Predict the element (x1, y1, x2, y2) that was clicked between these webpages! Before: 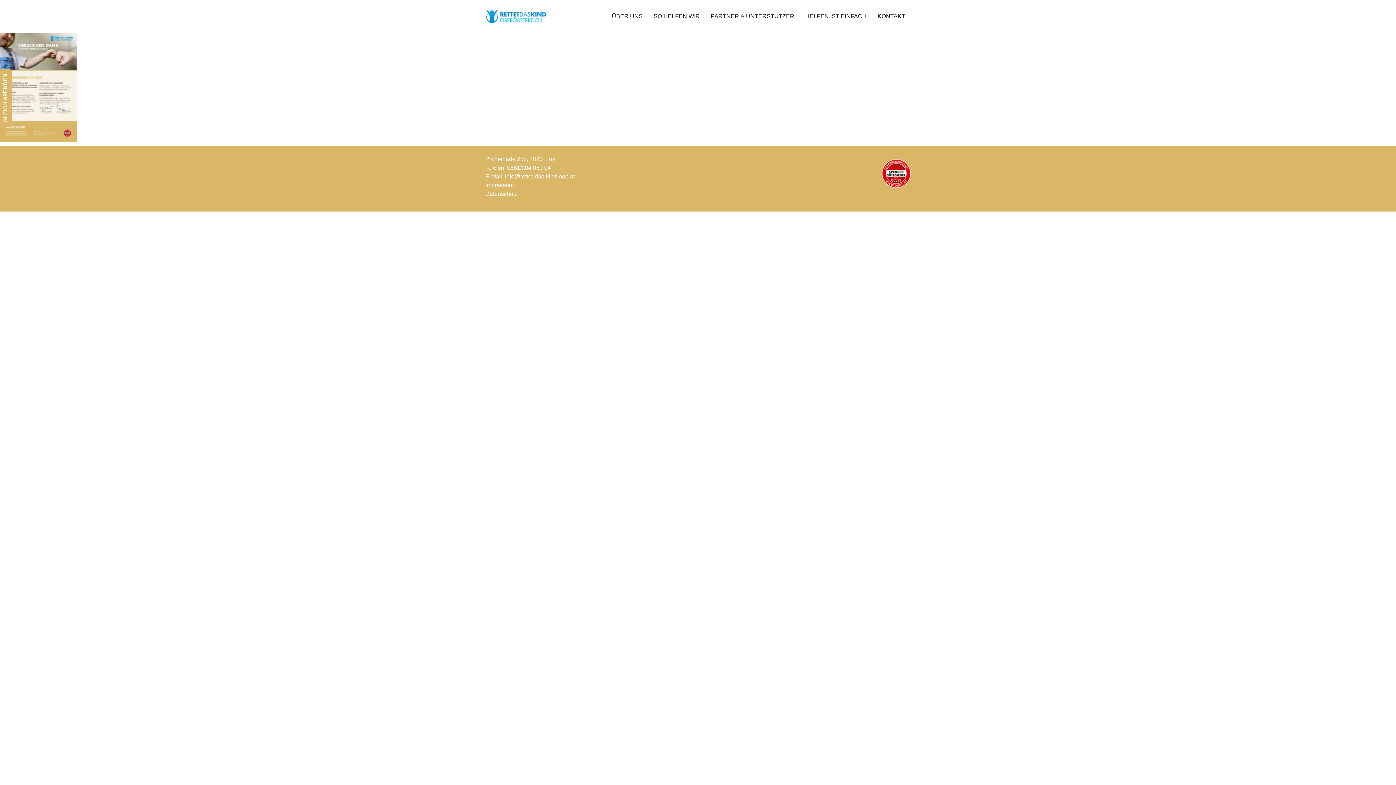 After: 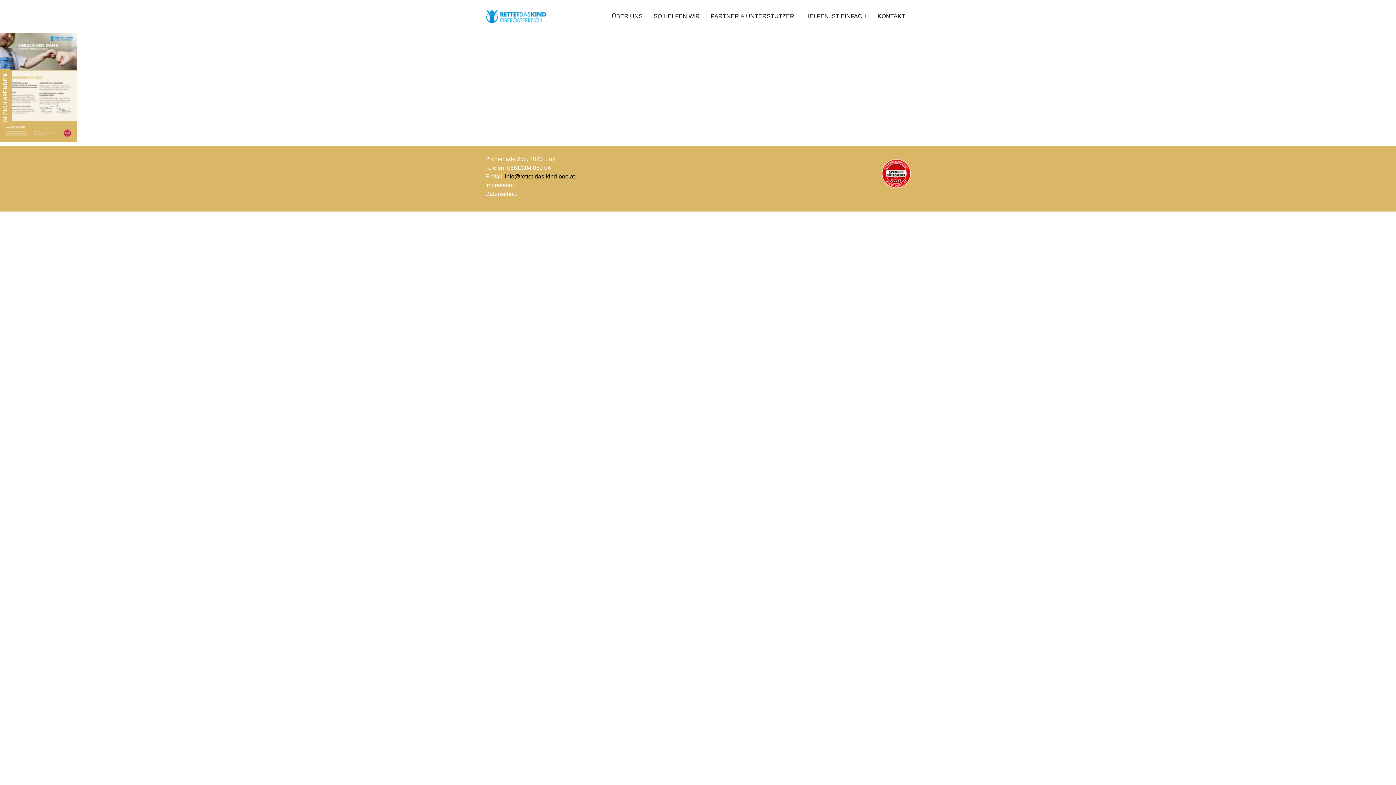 Action: bbox: (505, 173, 574, 179) label: info@rettet-das-kind-ooe.at